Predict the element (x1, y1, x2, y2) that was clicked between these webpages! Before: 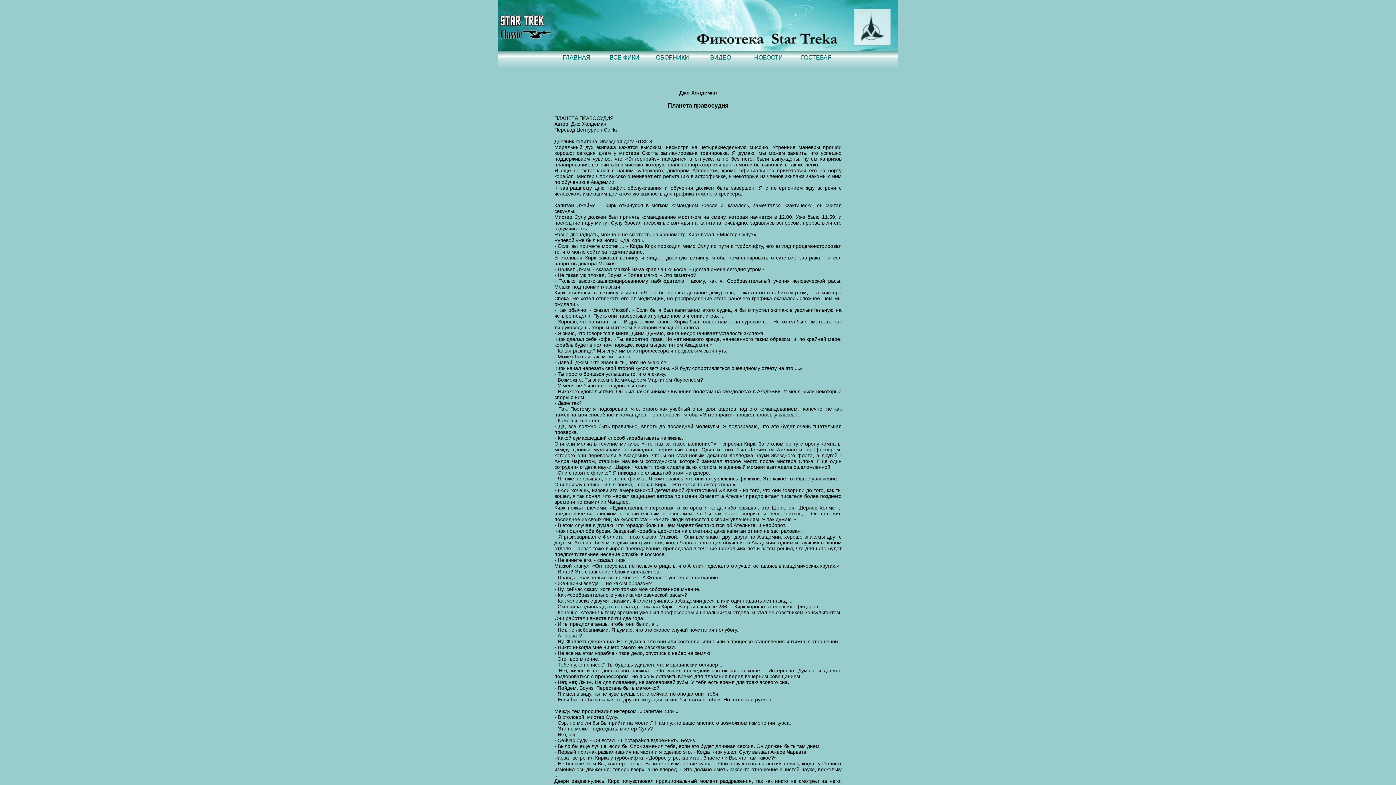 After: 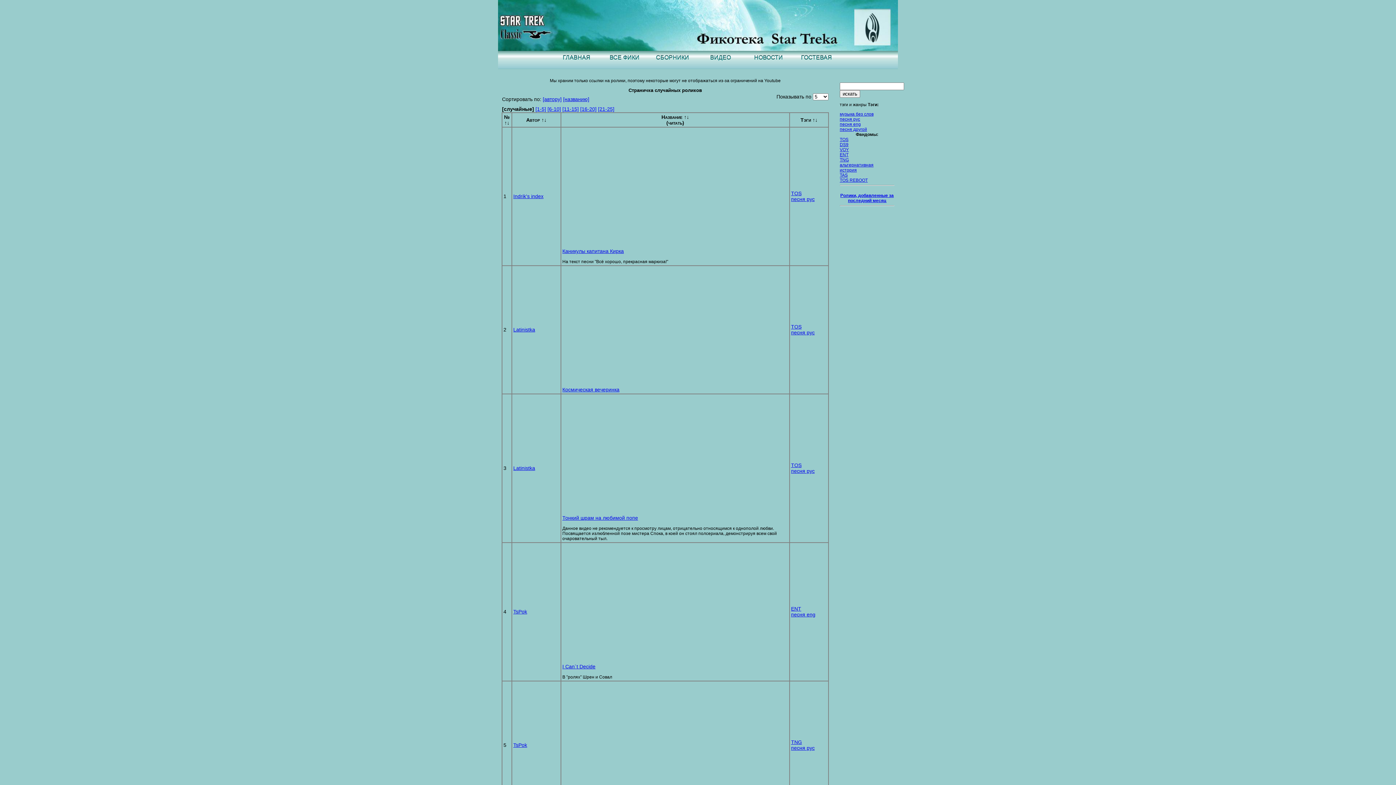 Action: bbox: (696, 50, 744, 76) label: ВИДЕО